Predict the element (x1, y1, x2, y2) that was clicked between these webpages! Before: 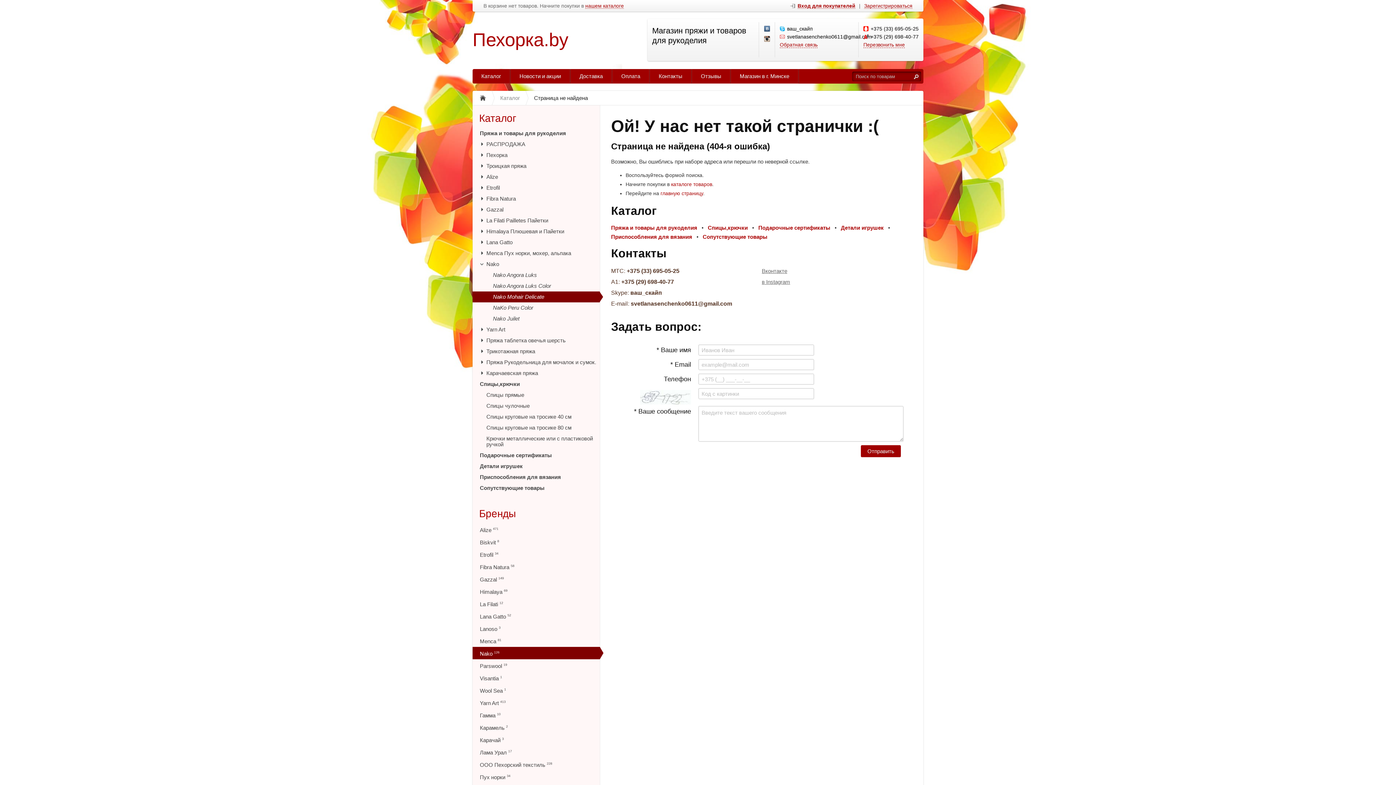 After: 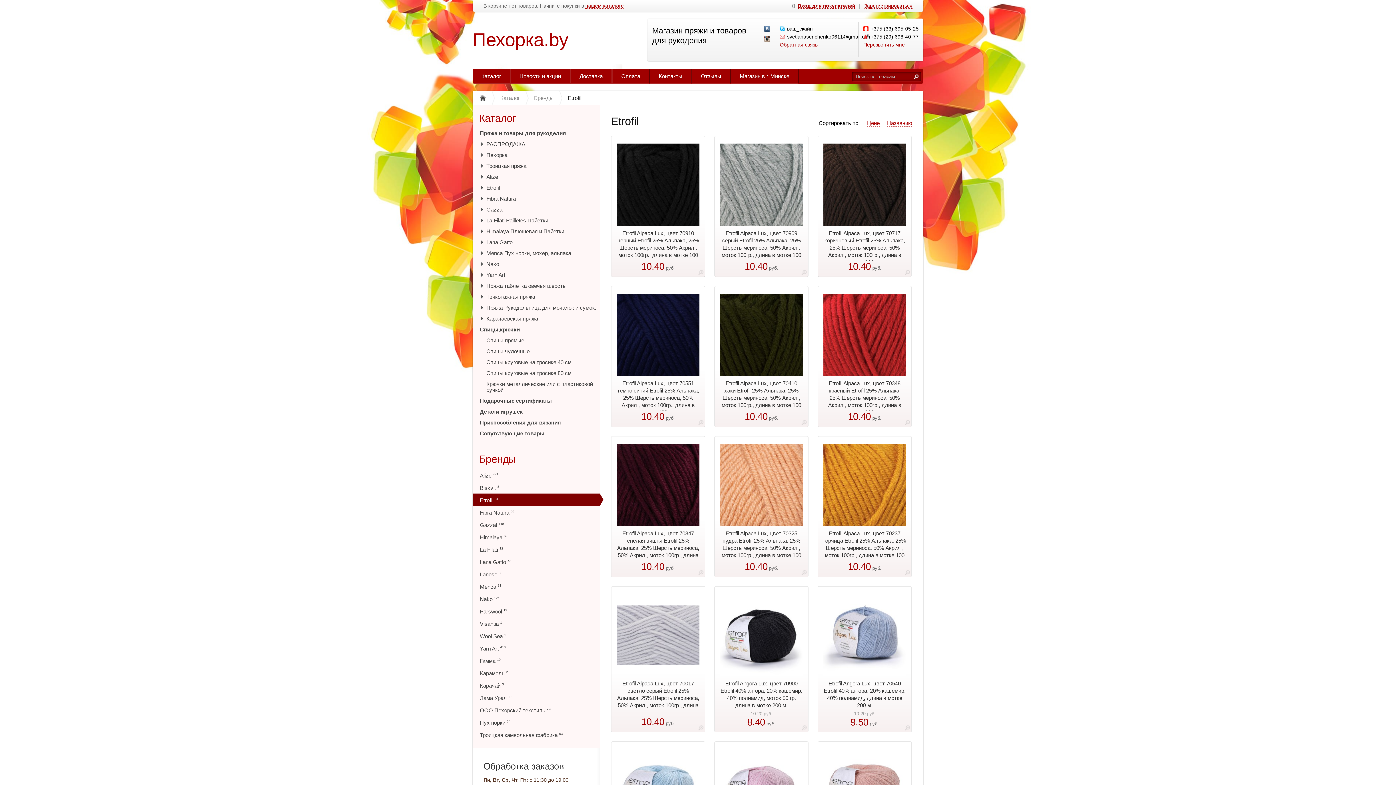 Action: label: Etrofil 34 bbox: (472, 548, 600, 560)